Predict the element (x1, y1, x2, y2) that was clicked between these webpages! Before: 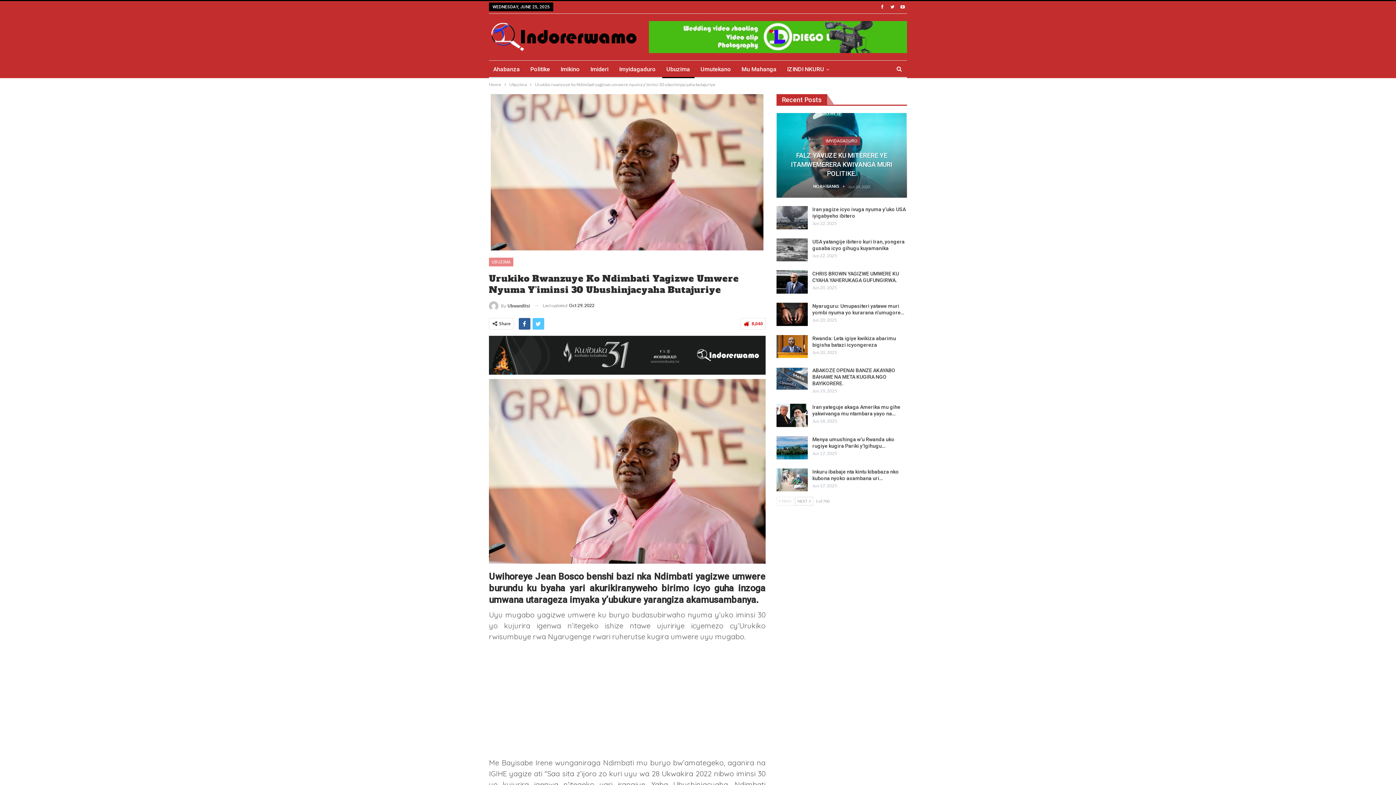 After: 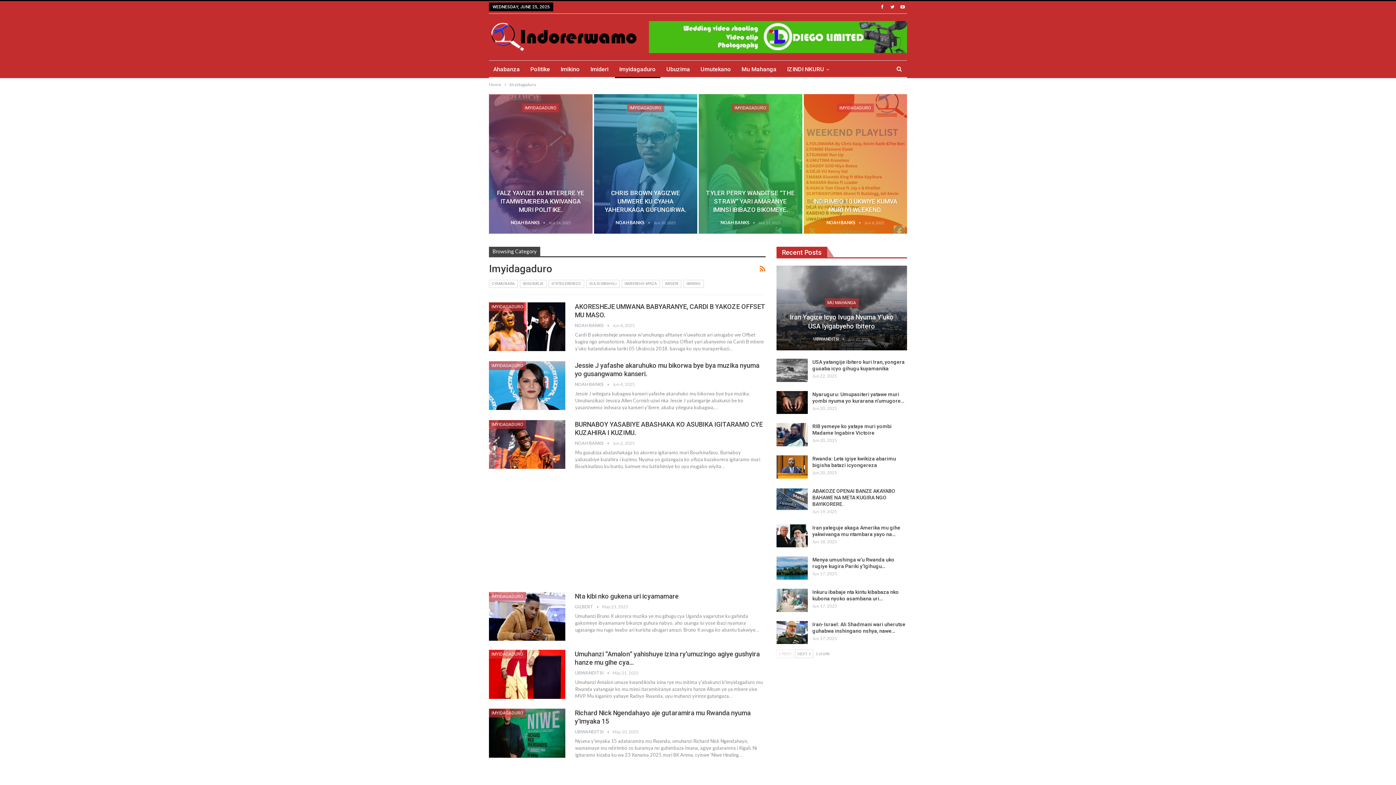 Action: label: Imyidagaduro bbox: (614, 60, 660, 78)